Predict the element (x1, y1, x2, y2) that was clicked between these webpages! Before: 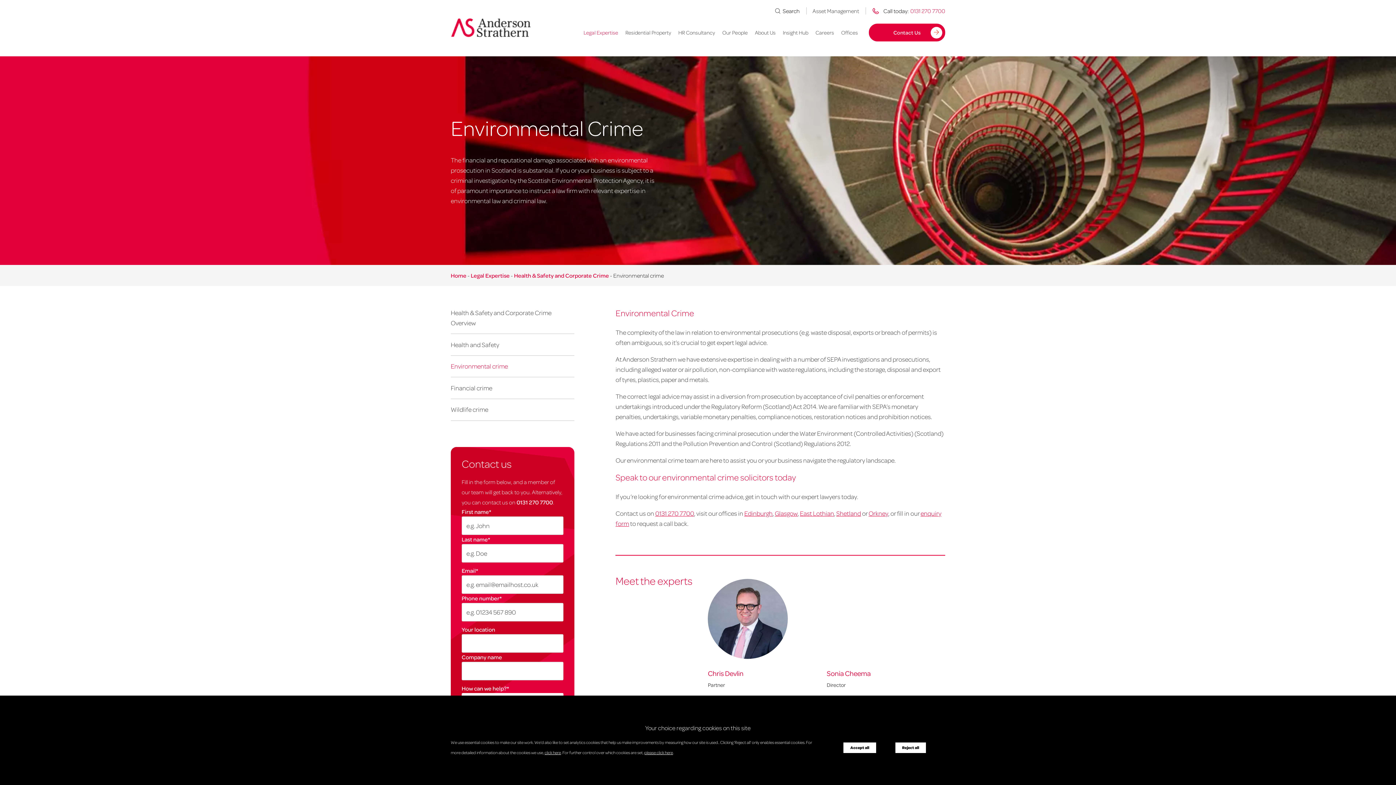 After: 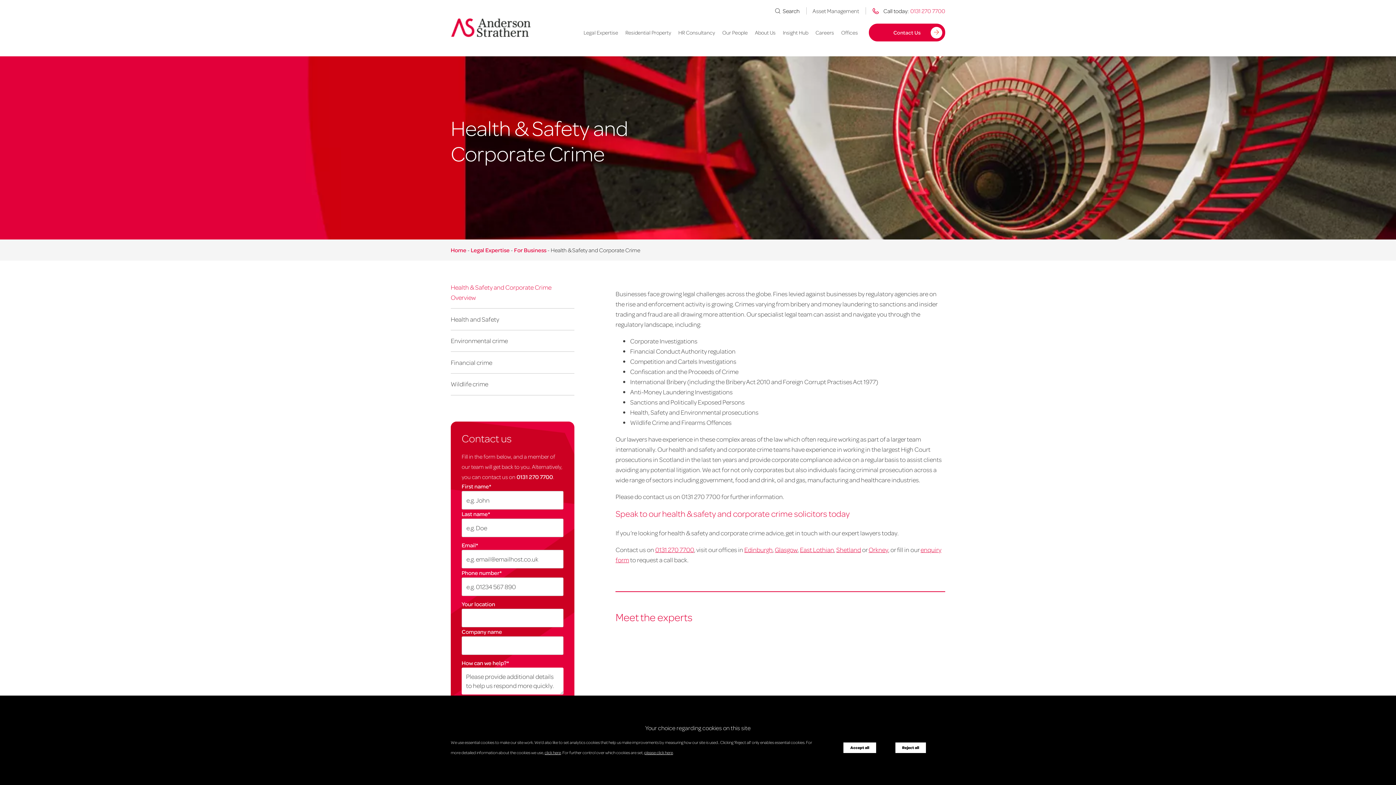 Action: label: Health & Safety and Corporate Crime bbox: (514, 271, 609, 279)